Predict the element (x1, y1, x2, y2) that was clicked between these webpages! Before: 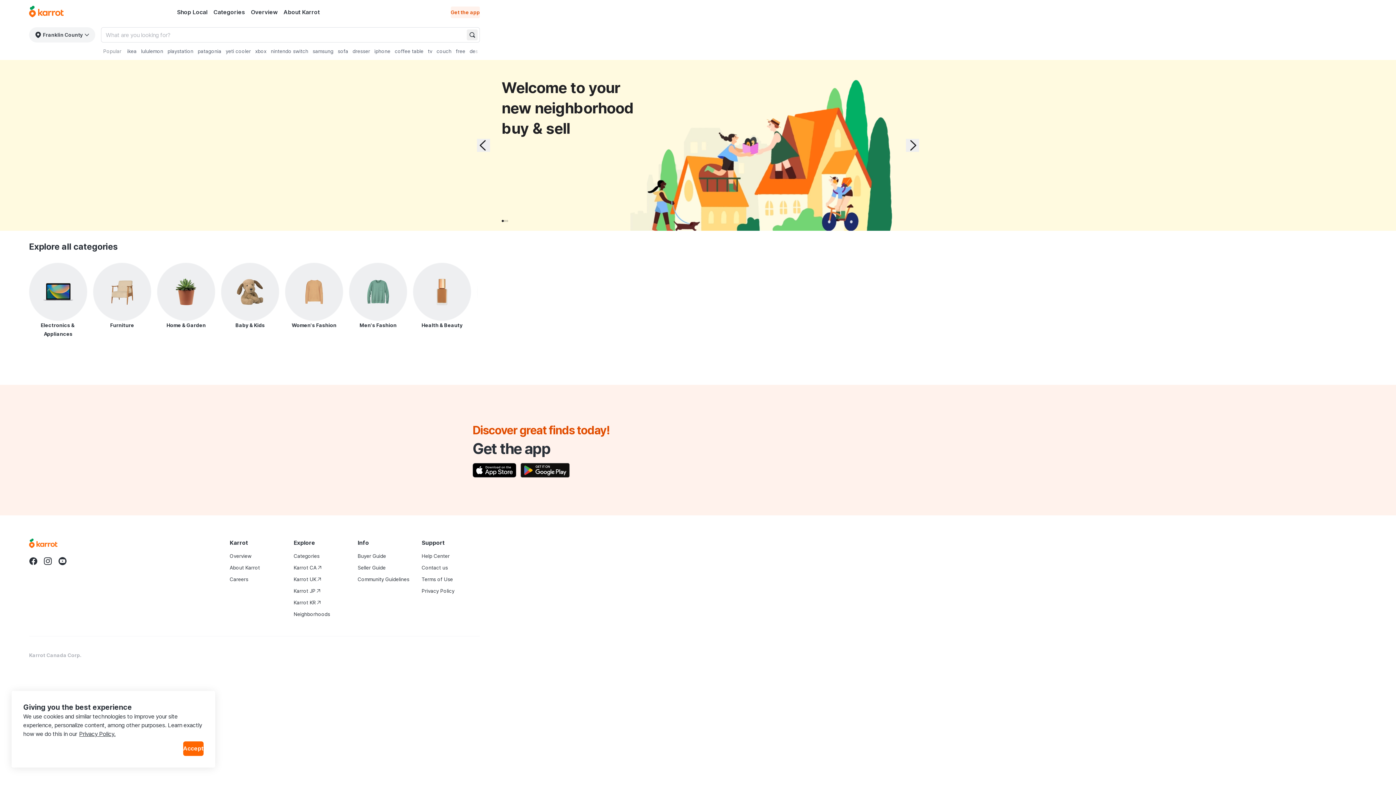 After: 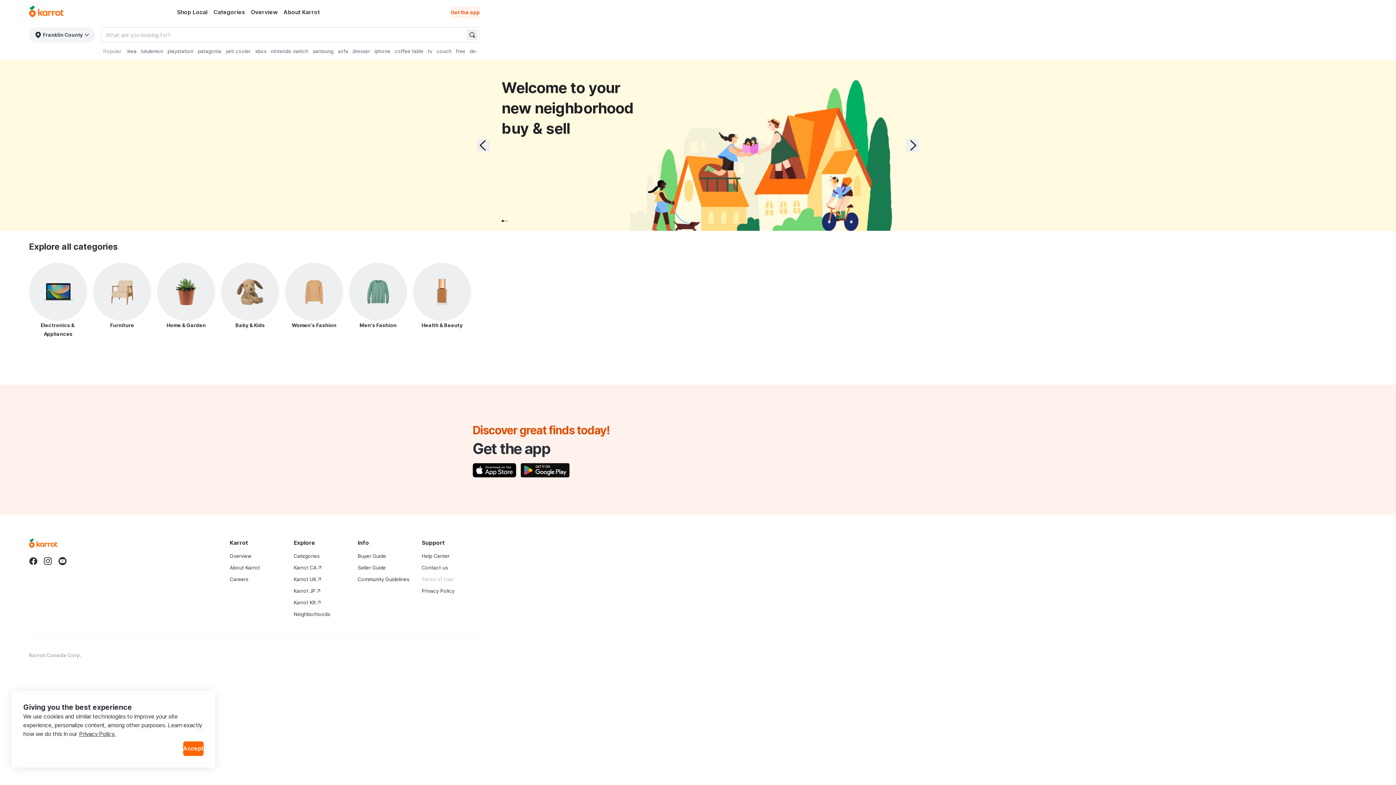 Action: label: Terms of Use bbox: (421, 575, 480, 584)